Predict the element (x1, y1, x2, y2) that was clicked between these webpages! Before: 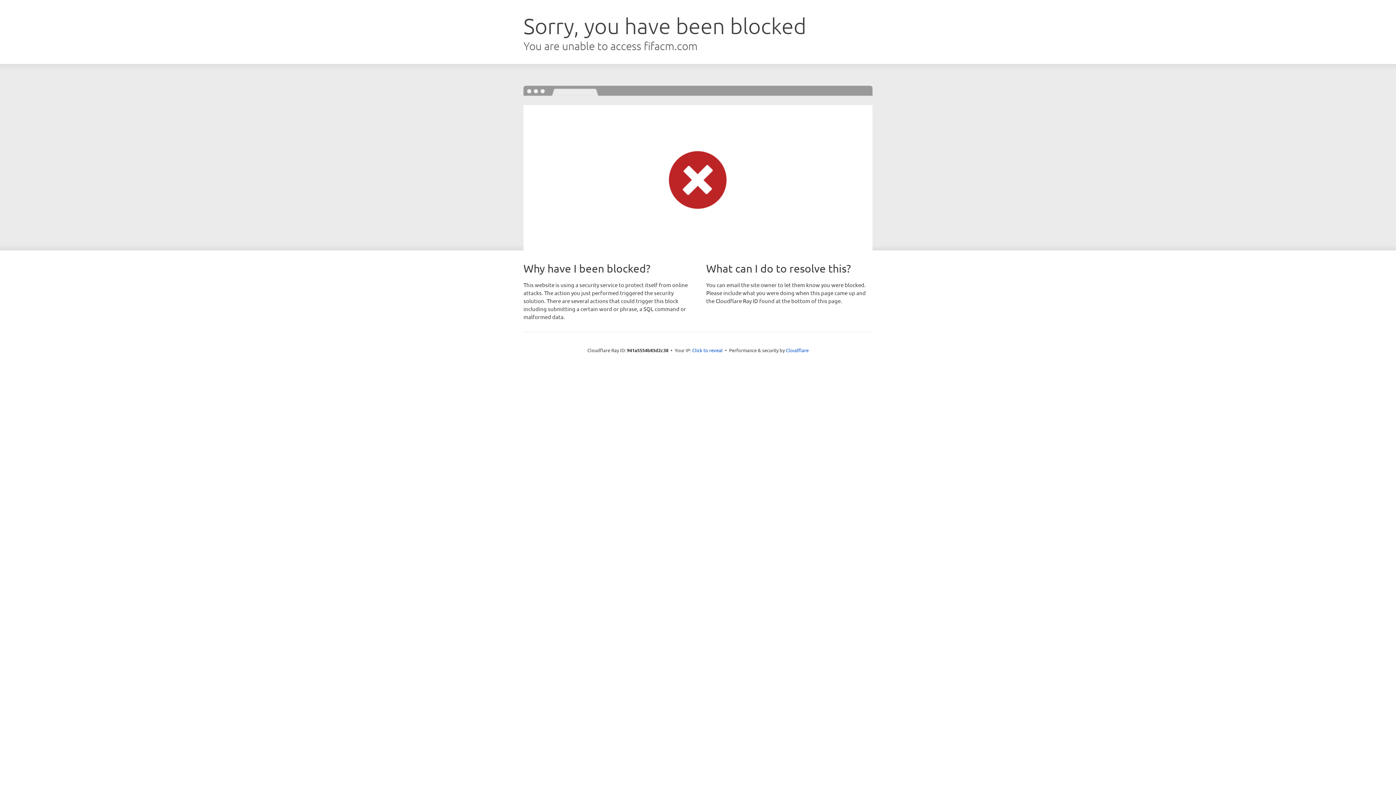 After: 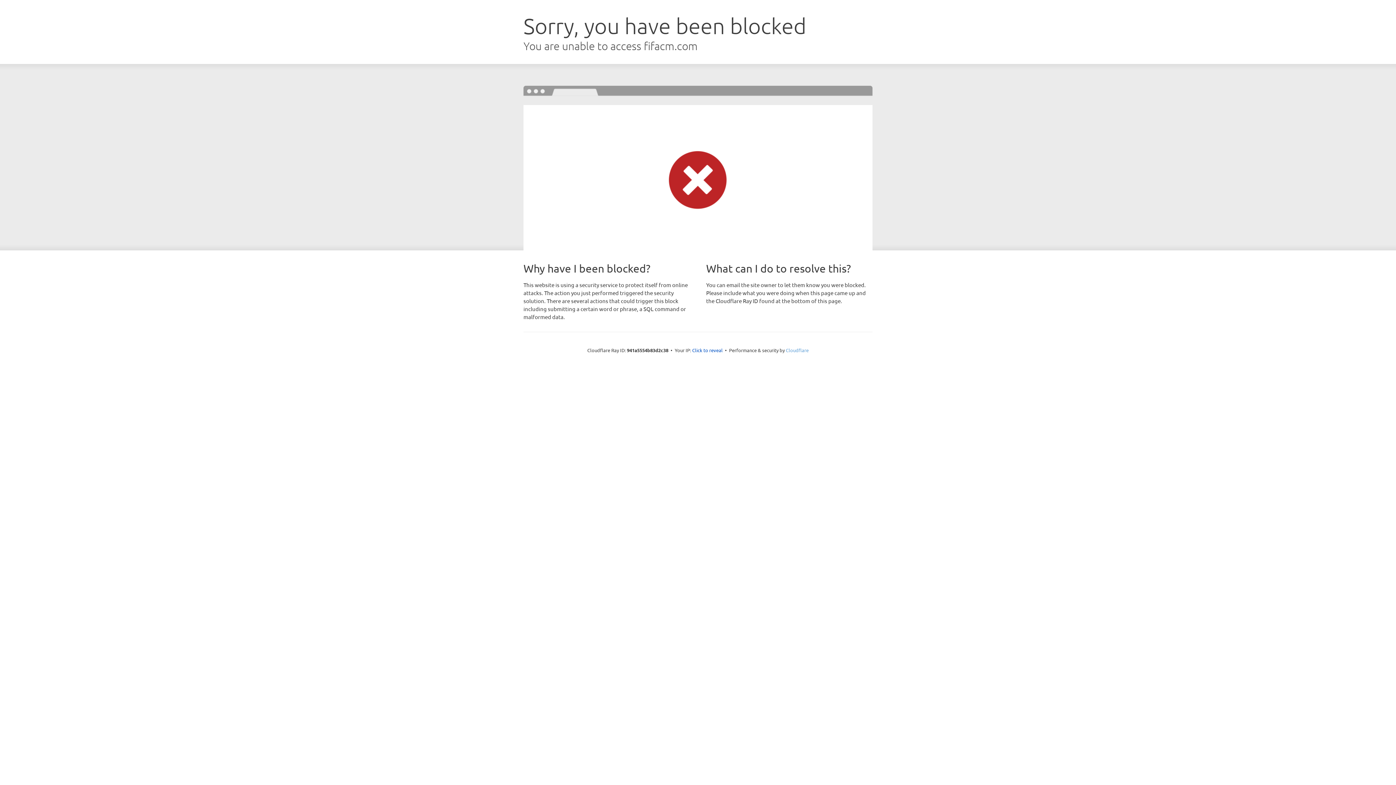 Action: bbox: (786, 347, 808, 353) label: Cloudflare